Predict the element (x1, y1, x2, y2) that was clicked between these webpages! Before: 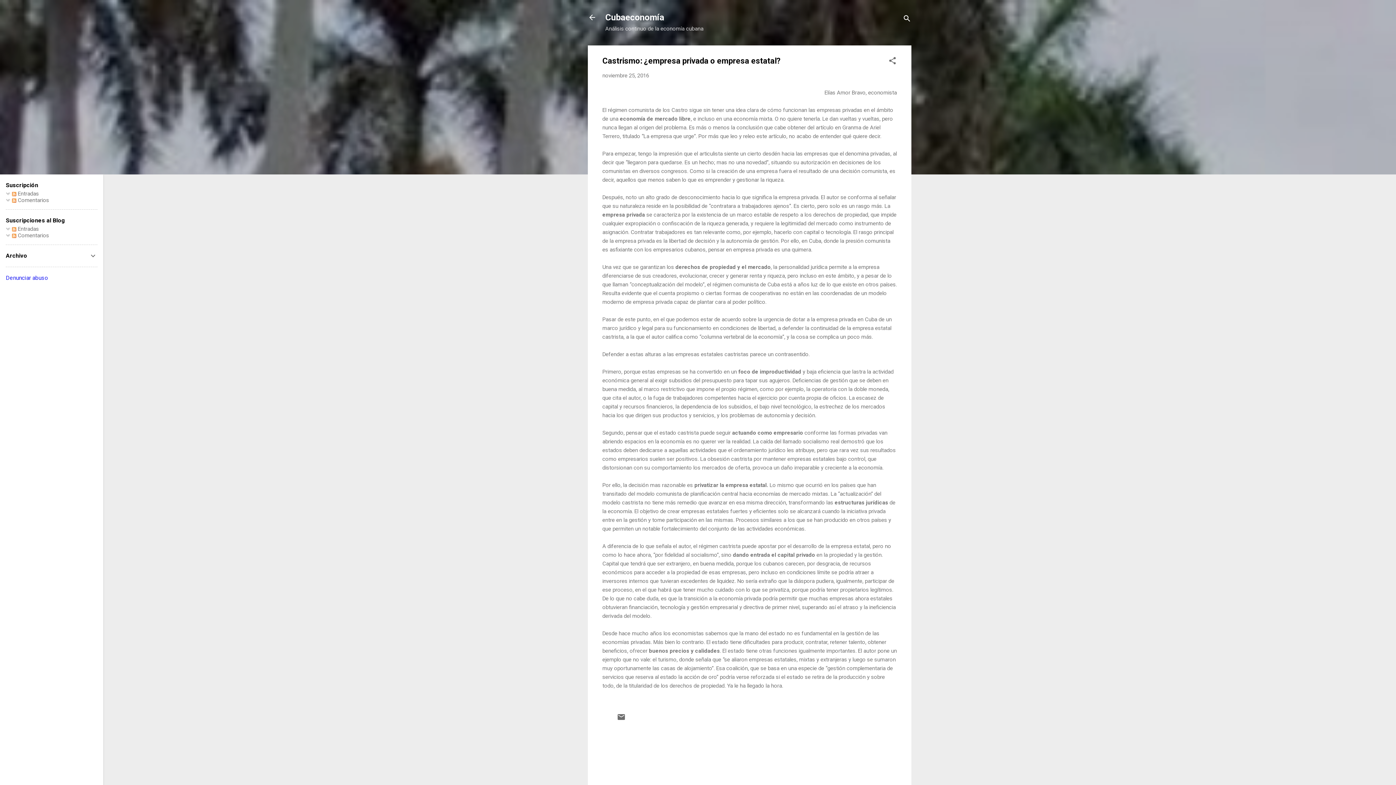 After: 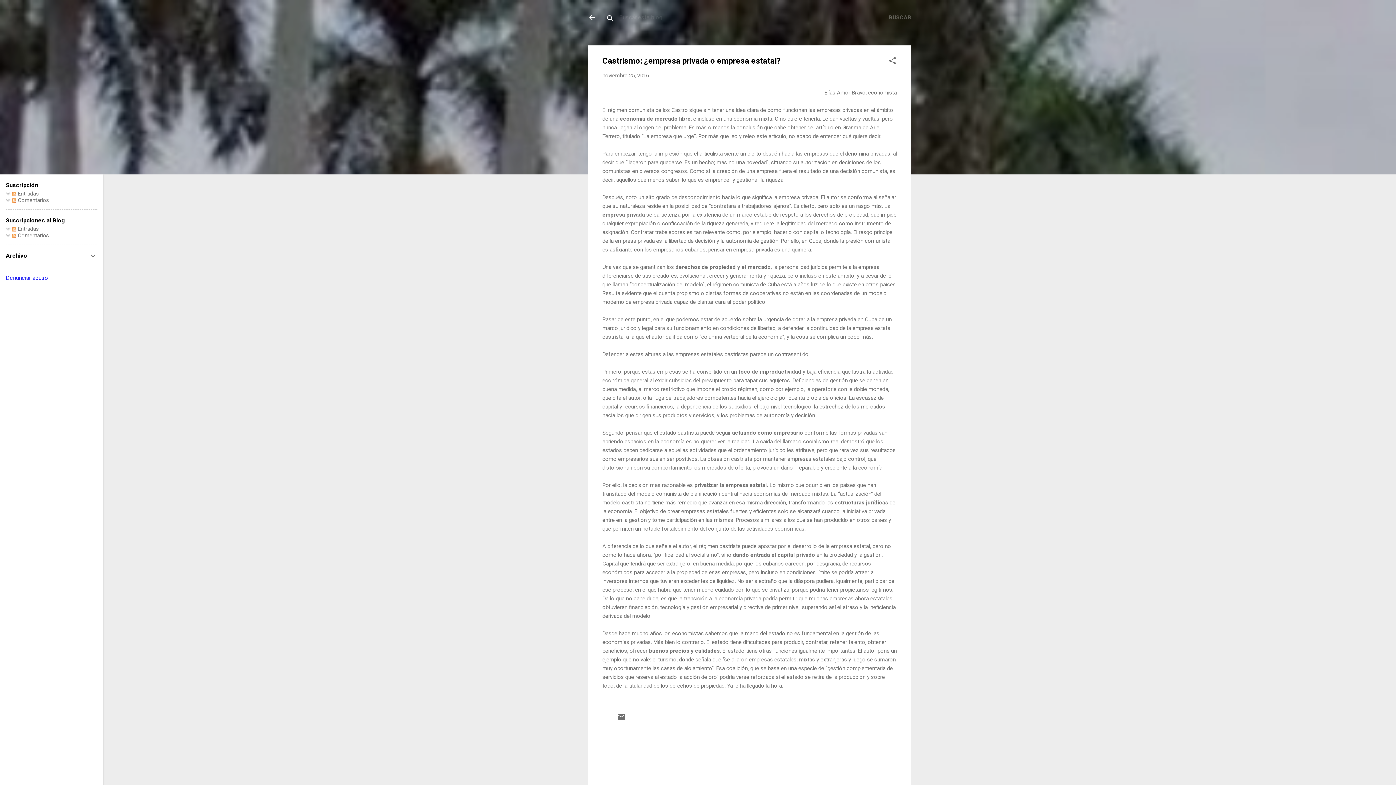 Action: bbox: (902, 8, 911, 30) label: Buscar